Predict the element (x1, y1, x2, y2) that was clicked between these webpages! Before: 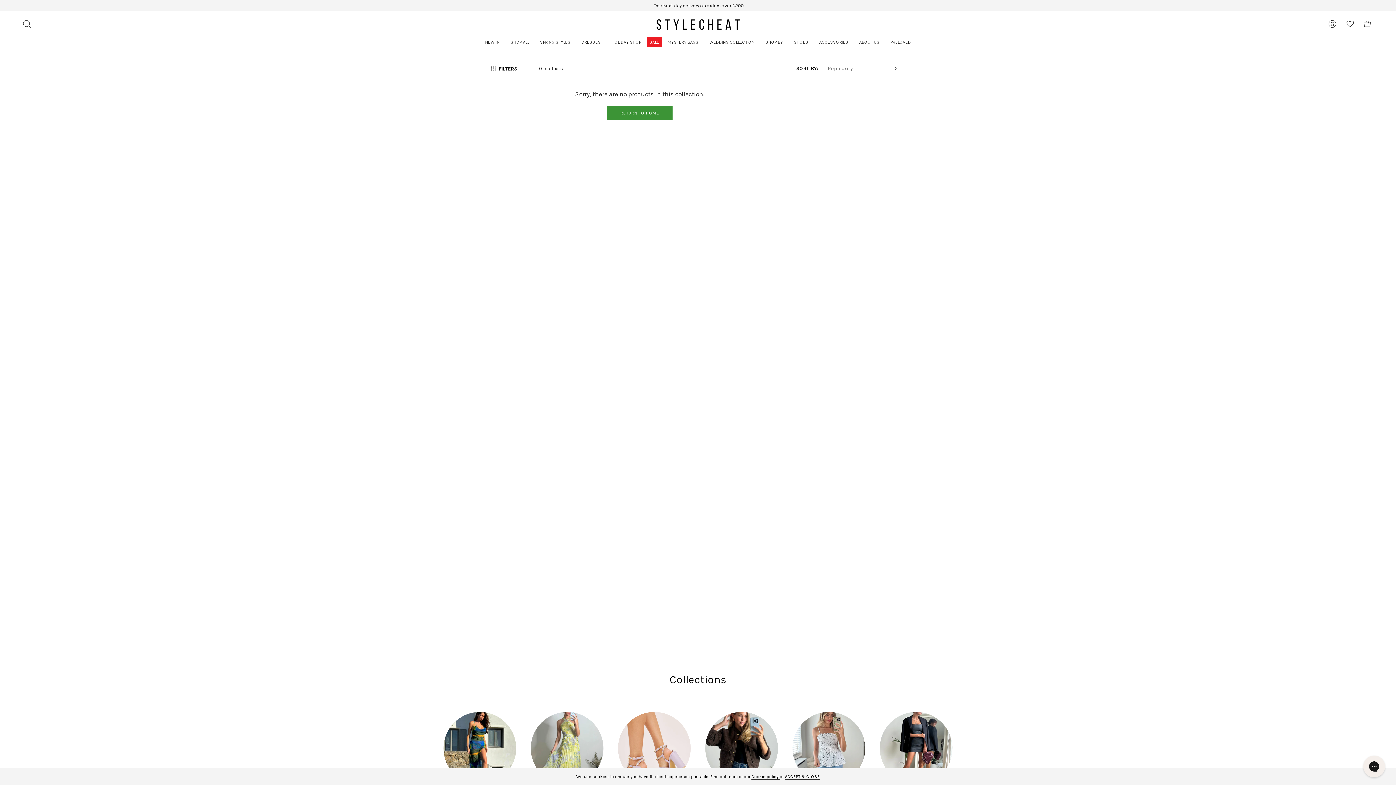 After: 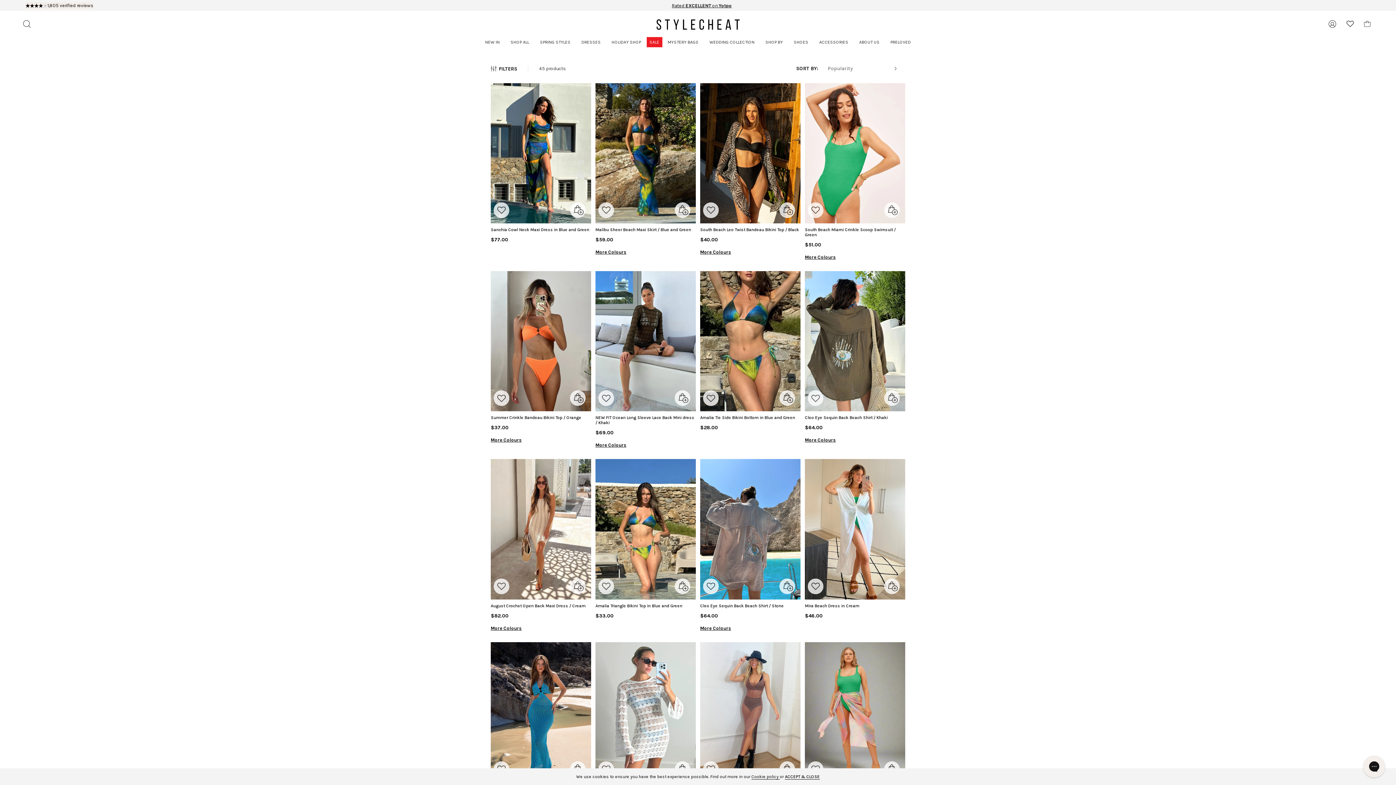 Action: label: Holiday Shop bbox: (443, 712, 516, 799)